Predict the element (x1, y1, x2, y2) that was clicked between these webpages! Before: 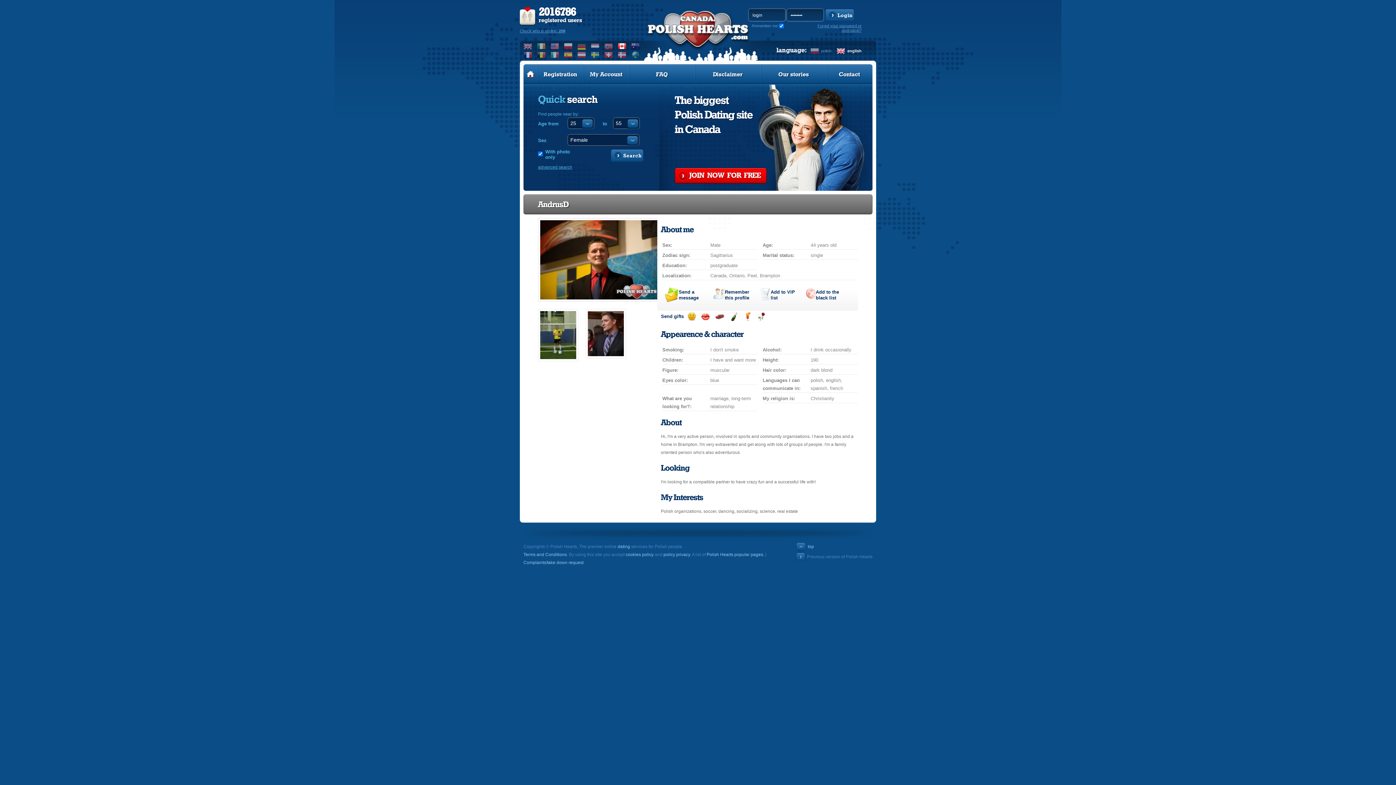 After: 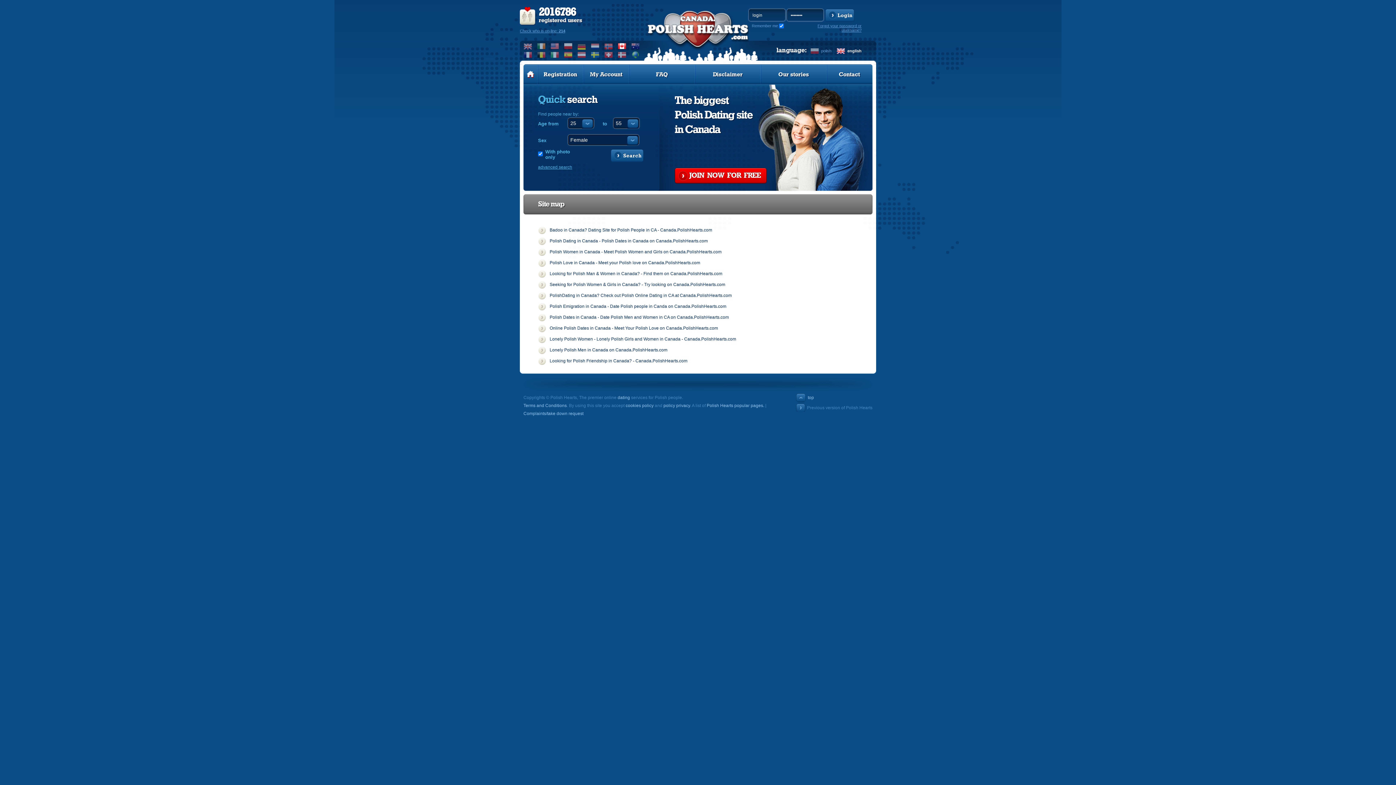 Action: bbox: (706, 552, 764, 557) label: Polish Hearts popular pages.